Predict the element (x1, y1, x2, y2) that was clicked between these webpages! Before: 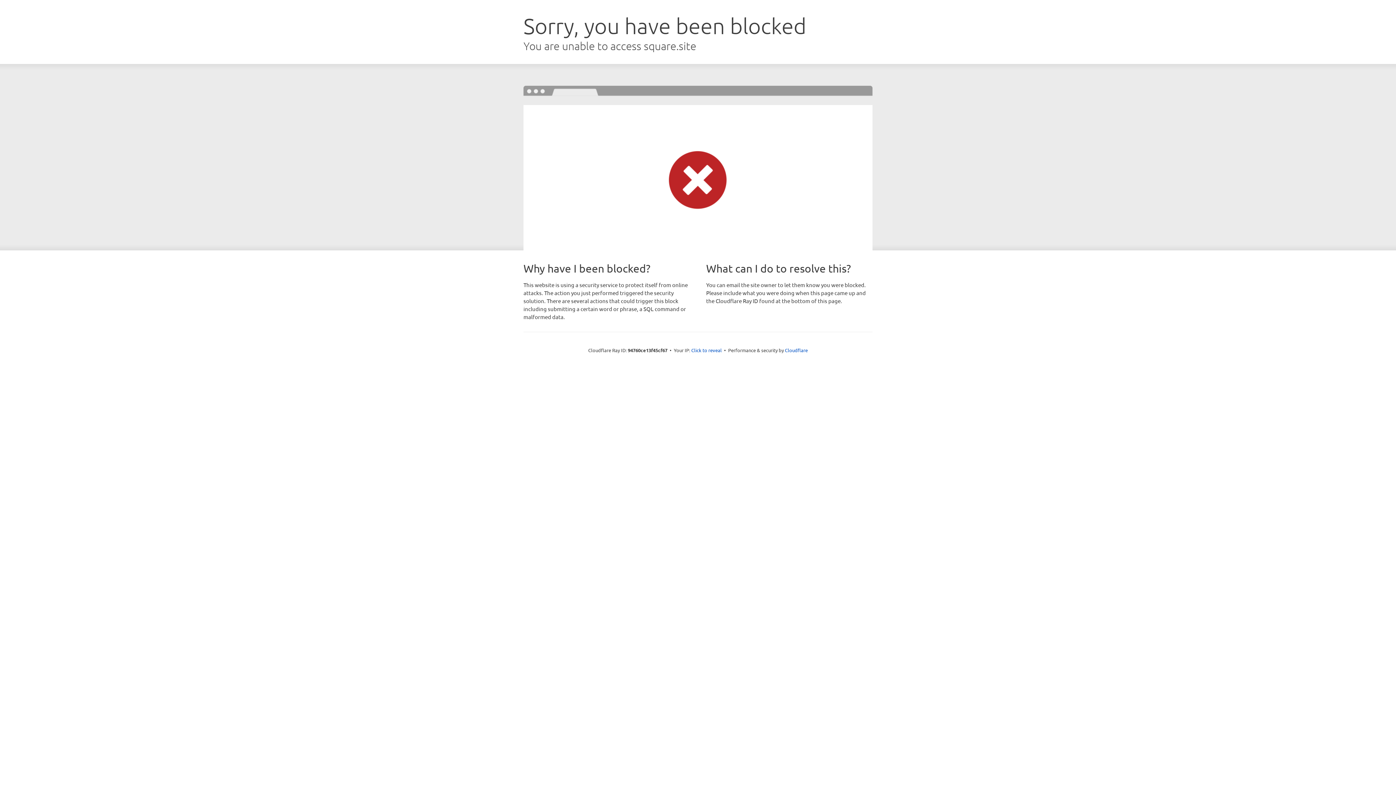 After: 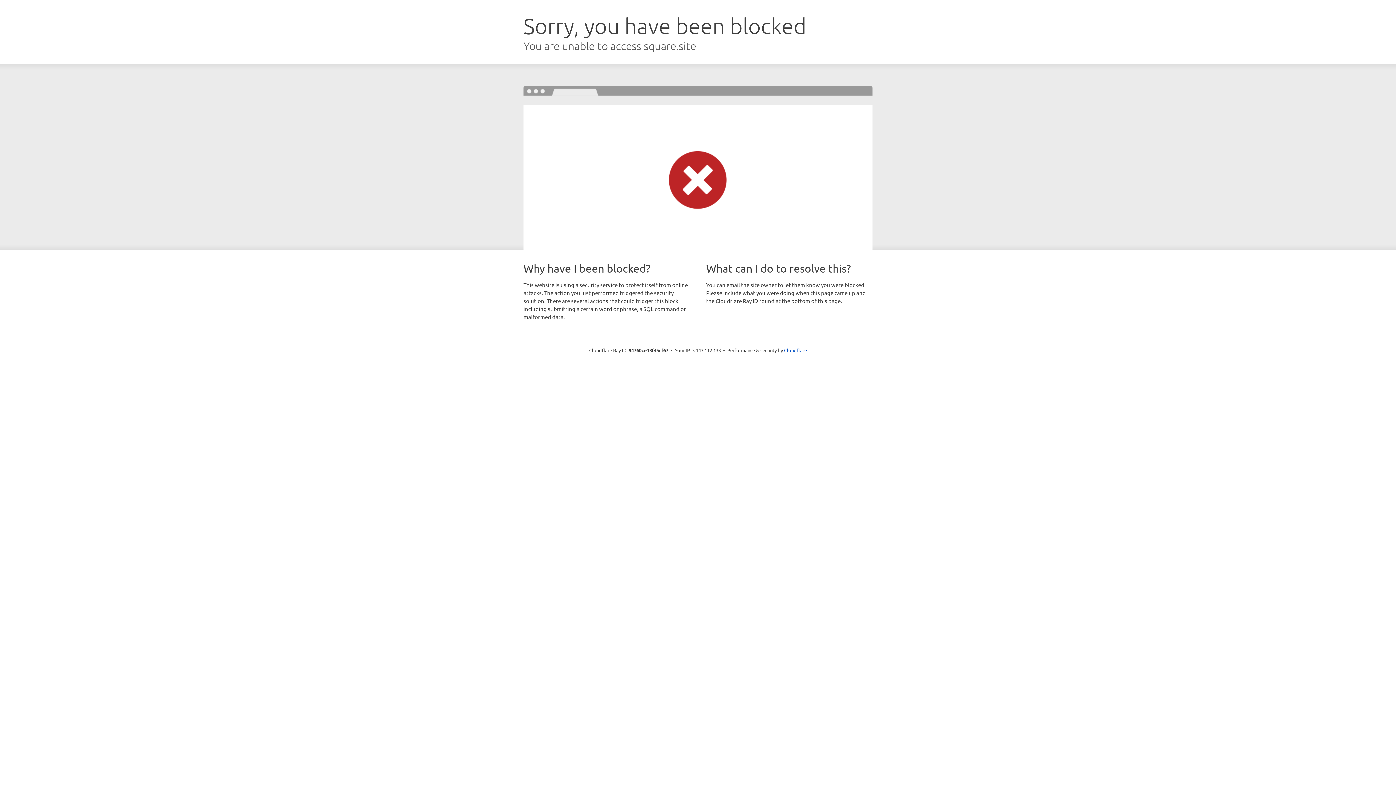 Action: bbox: (691, 346, 722, 353) label: Click to reveal